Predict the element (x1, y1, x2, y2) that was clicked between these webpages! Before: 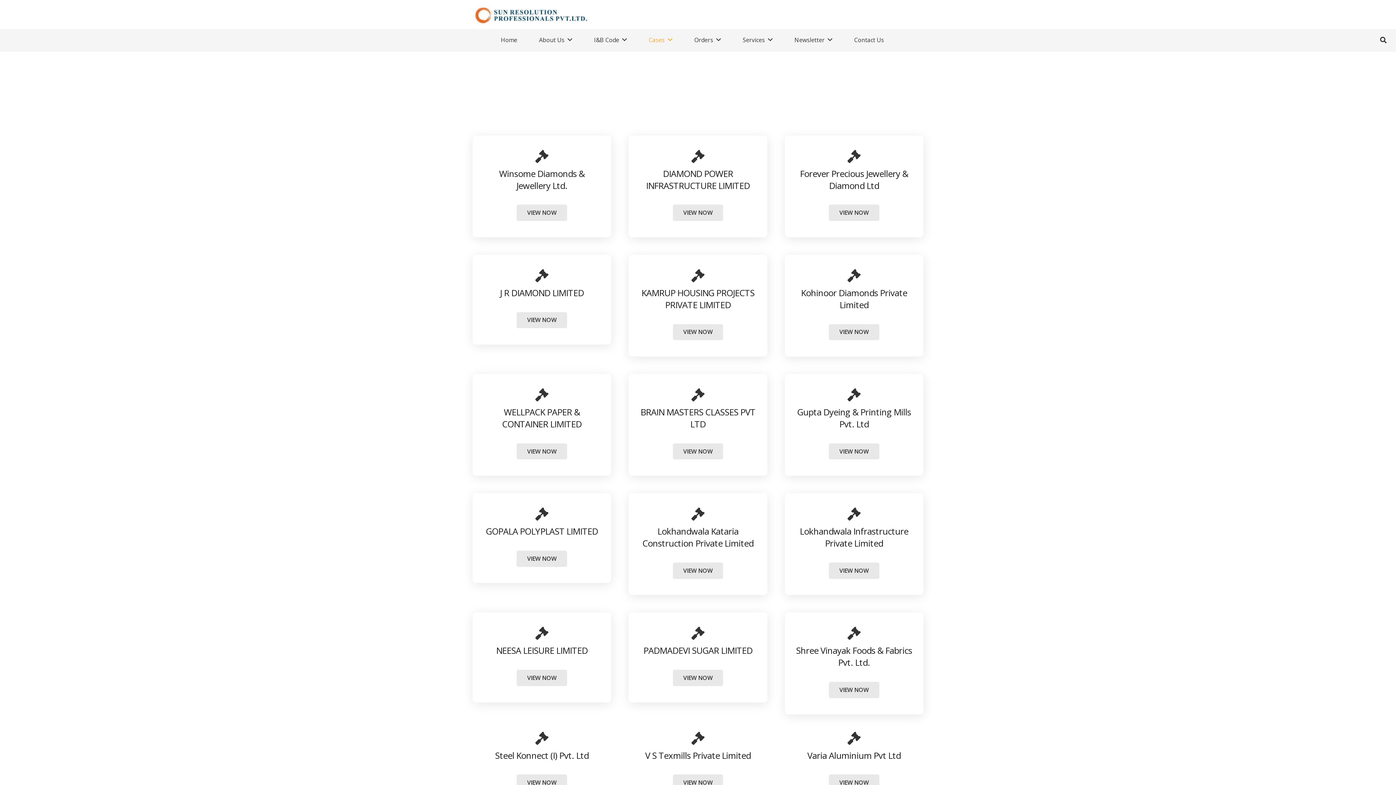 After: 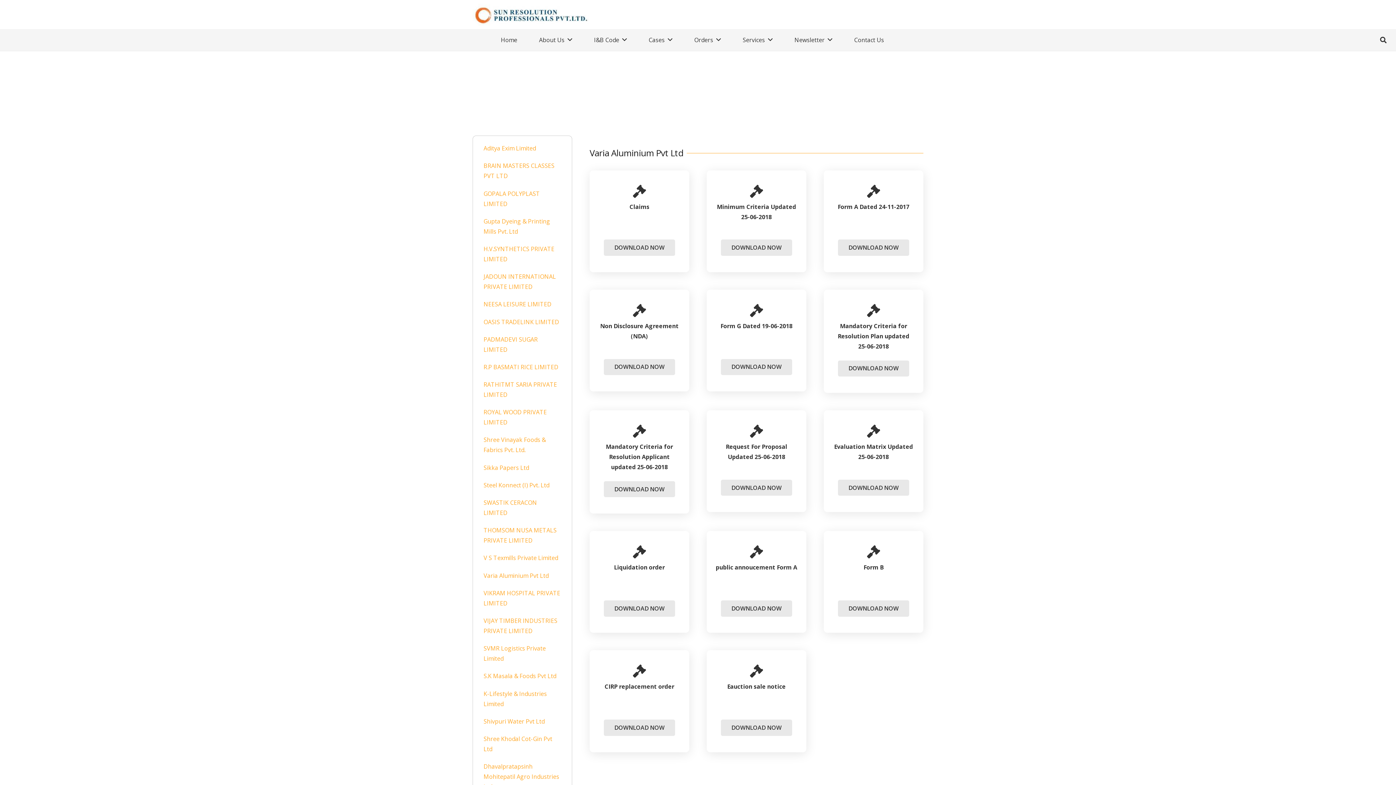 Action: bbox: (829, 775, 879, 791) label: VIEW NOW